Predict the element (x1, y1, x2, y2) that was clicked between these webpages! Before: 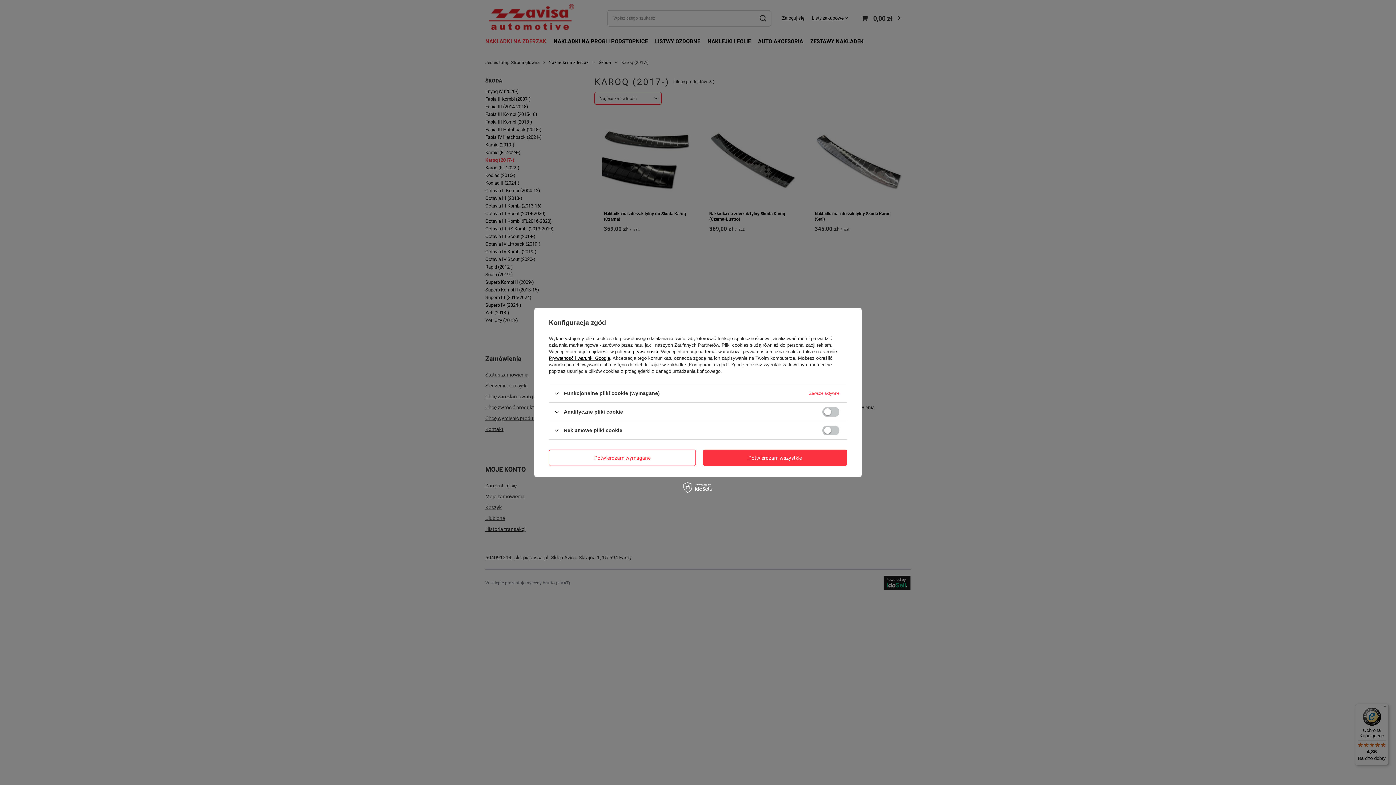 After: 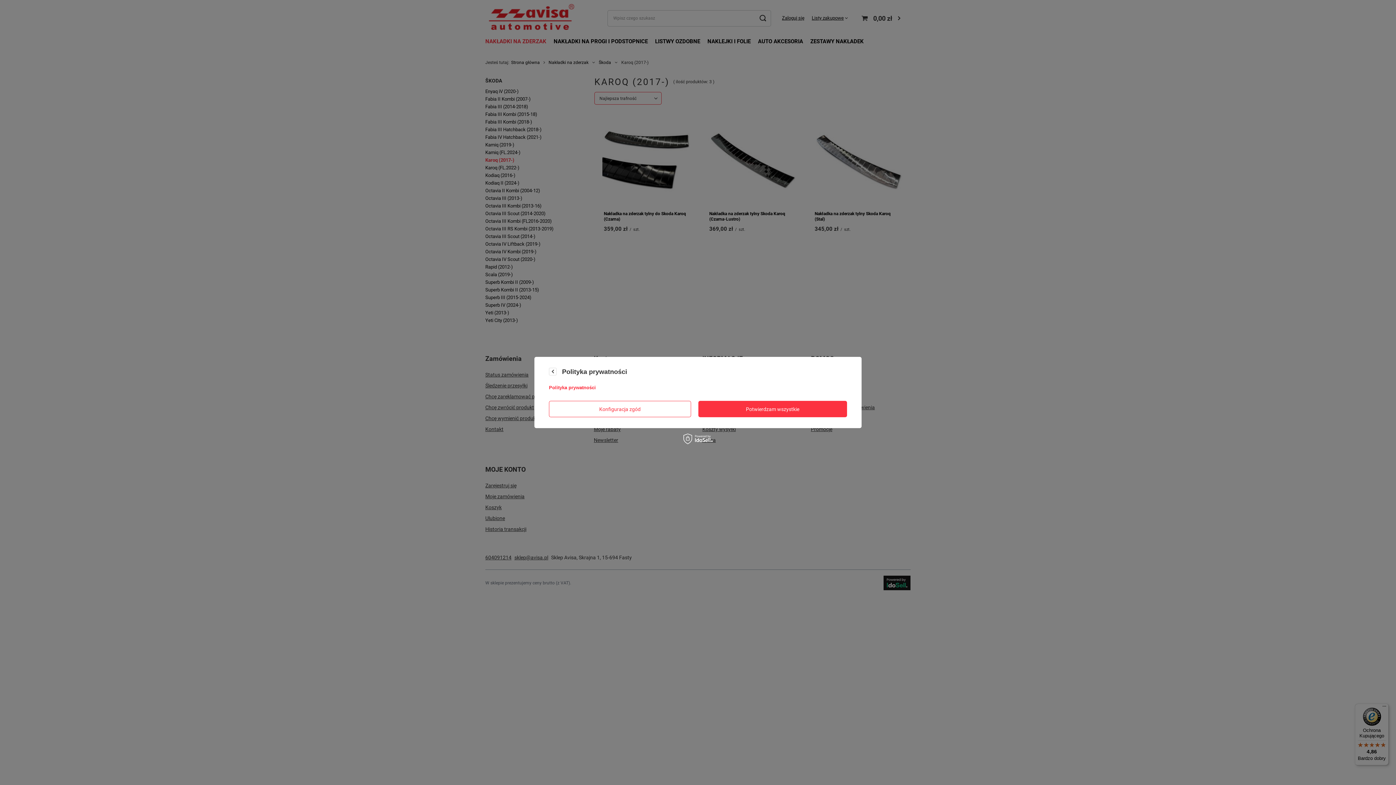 Action: label: polityce prywatności bbox: (615, 349, 658, 354)